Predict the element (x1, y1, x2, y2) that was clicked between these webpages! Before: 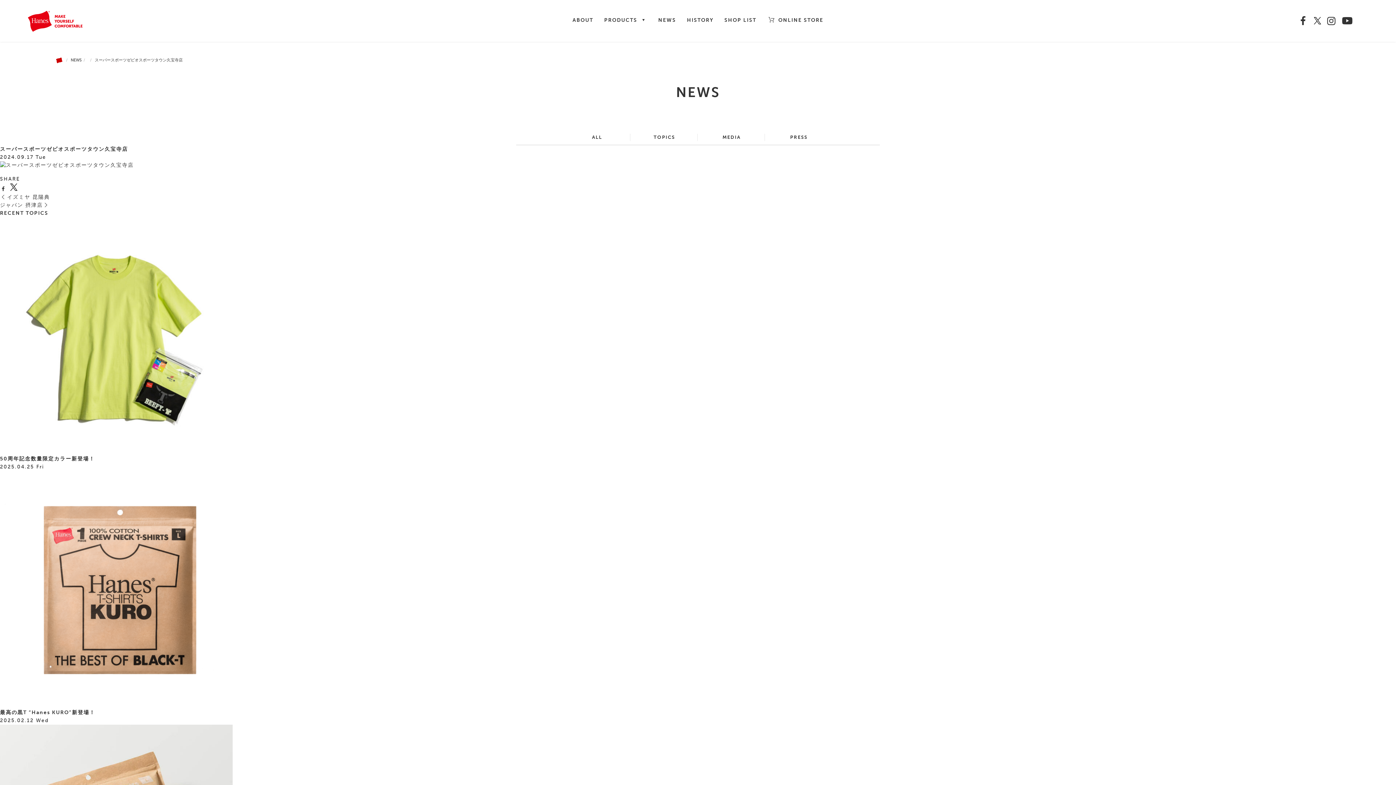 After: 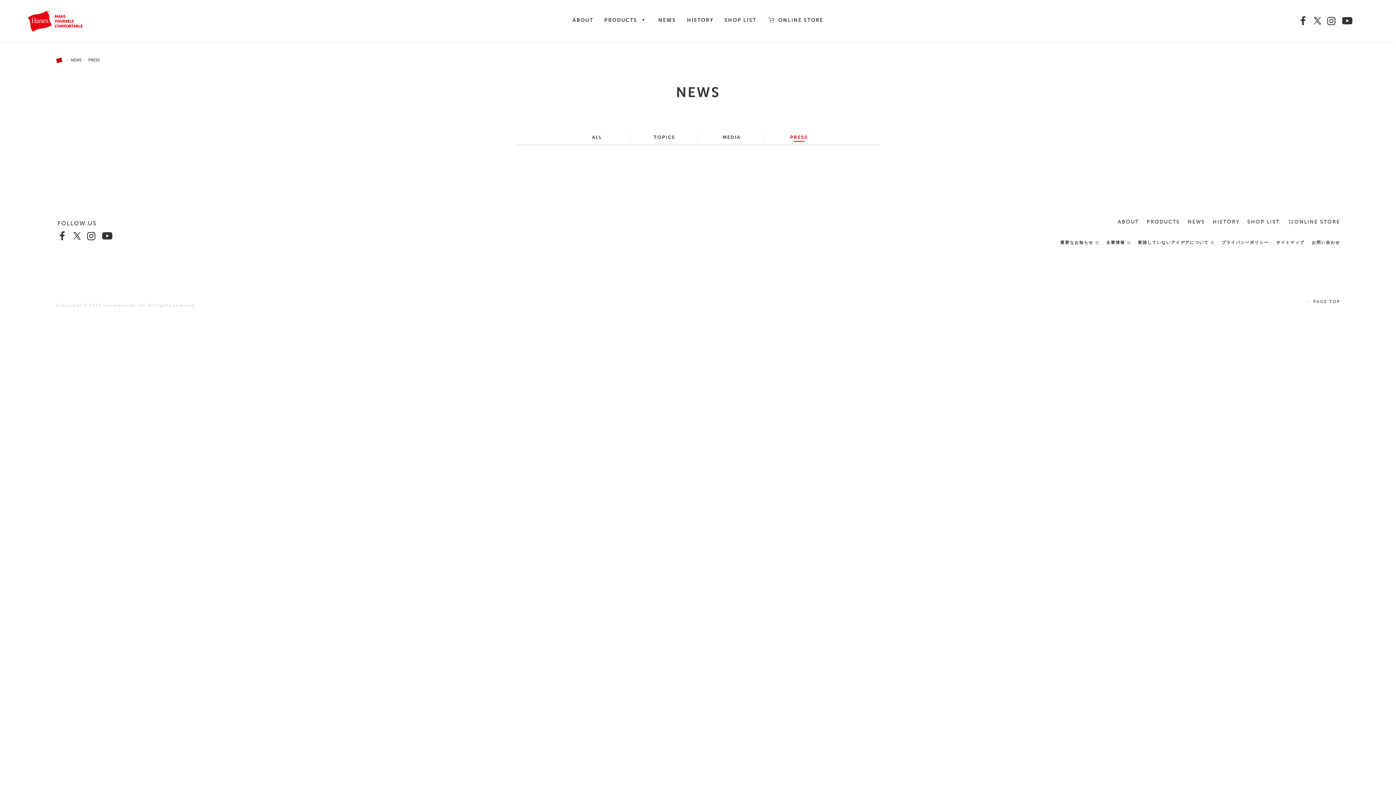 Action: label: PRESS bbox: (766, 130, 831, 144)